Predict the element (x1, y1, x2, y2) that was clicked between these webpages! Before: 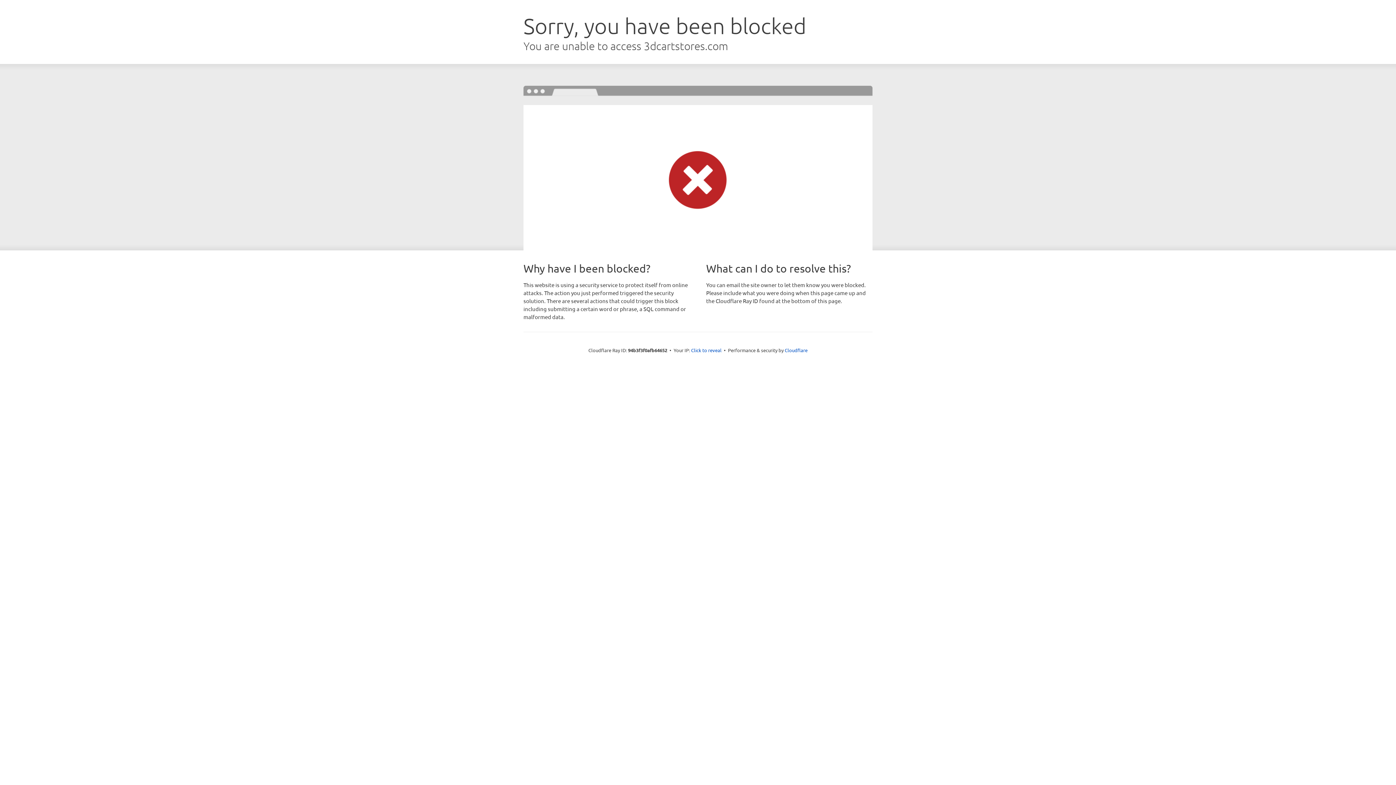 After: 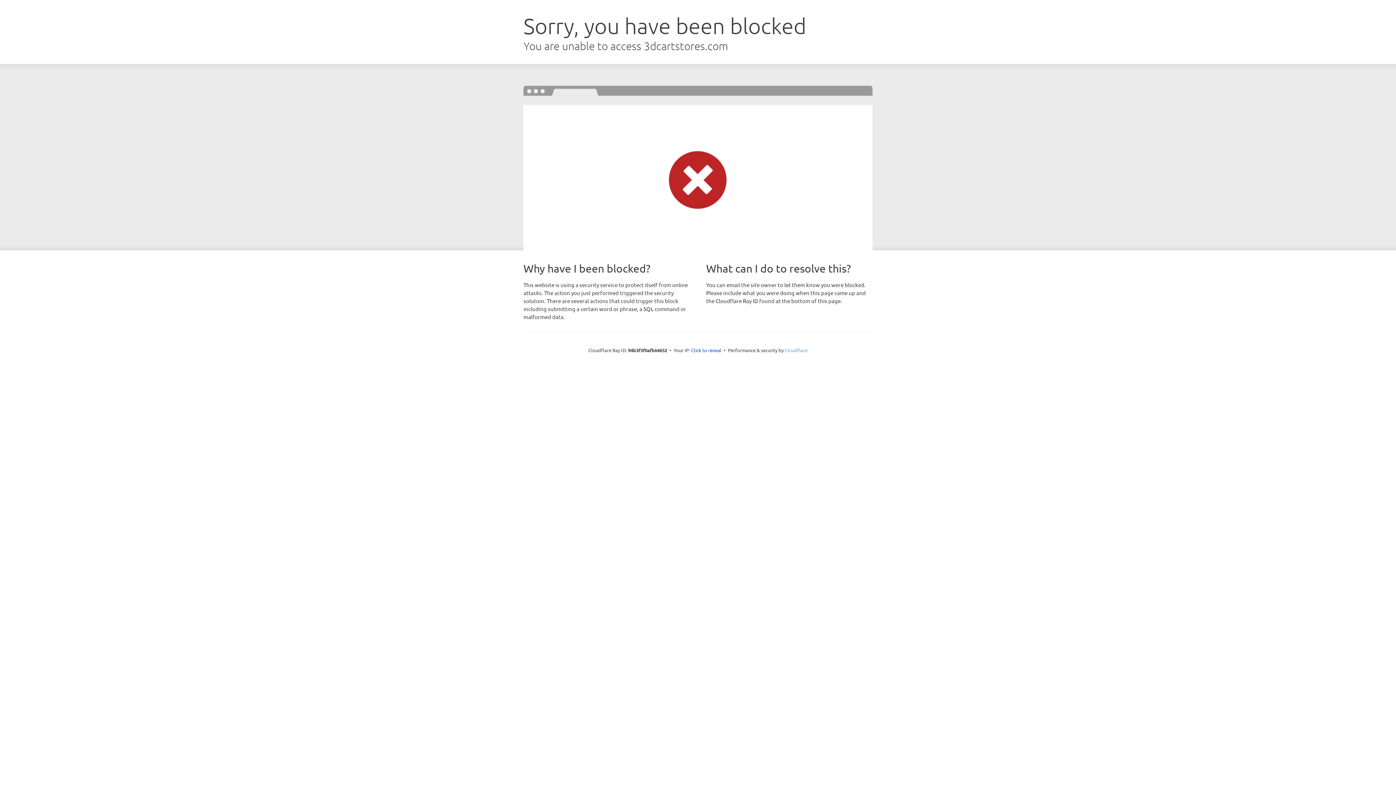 Action: bbox: (784, 347, 807, 353) label: Cloudflare